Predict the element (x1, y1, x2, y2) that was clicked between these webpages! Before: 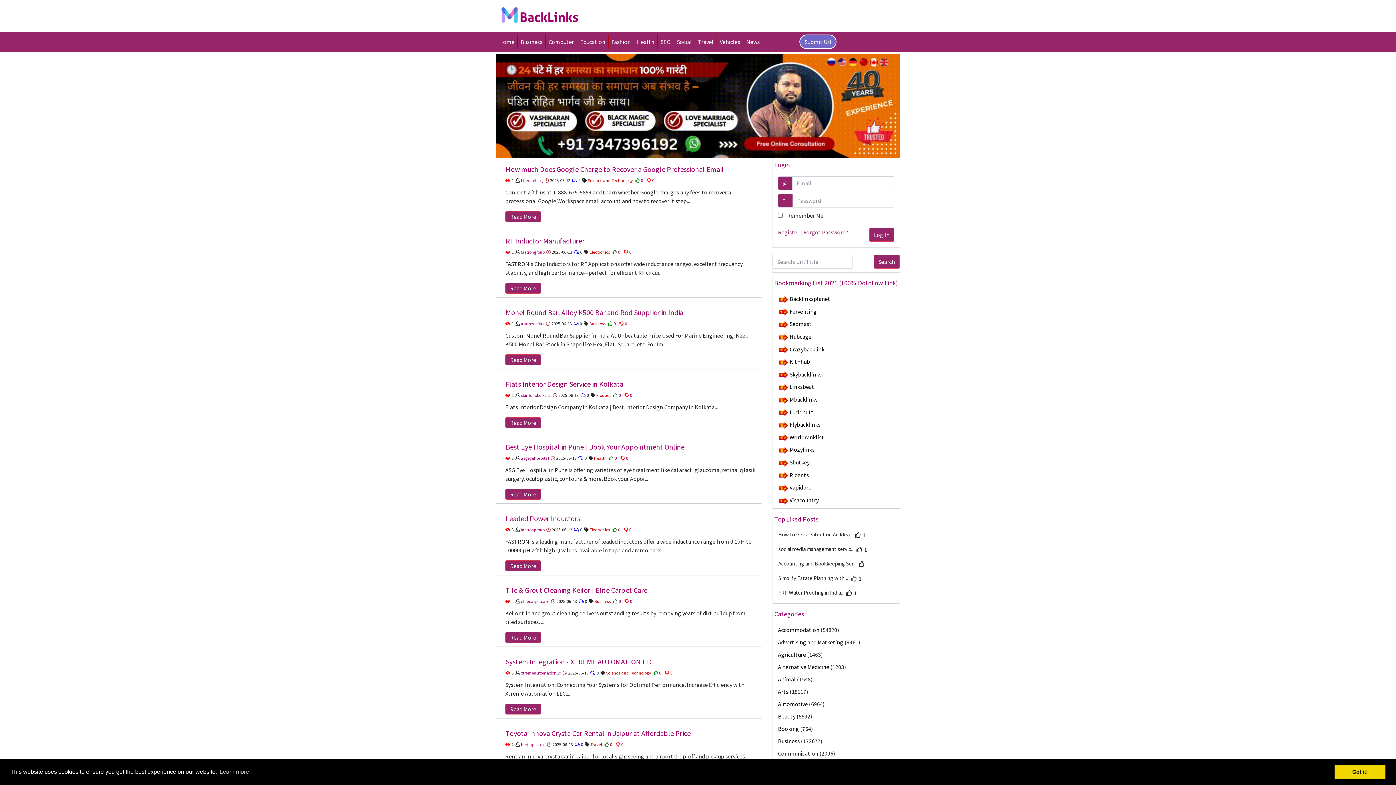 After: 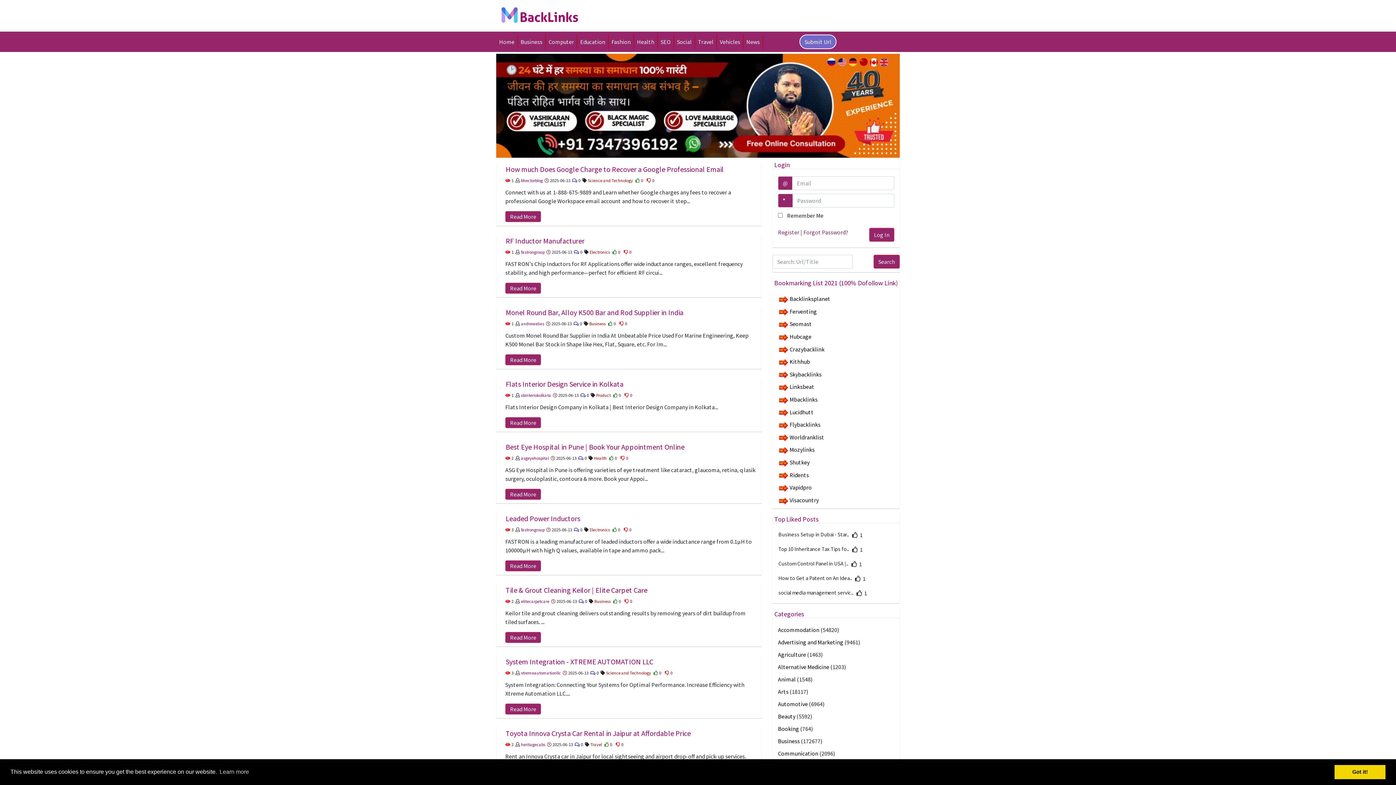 Action: label: Home bbox: (496, 34, 517, 49)